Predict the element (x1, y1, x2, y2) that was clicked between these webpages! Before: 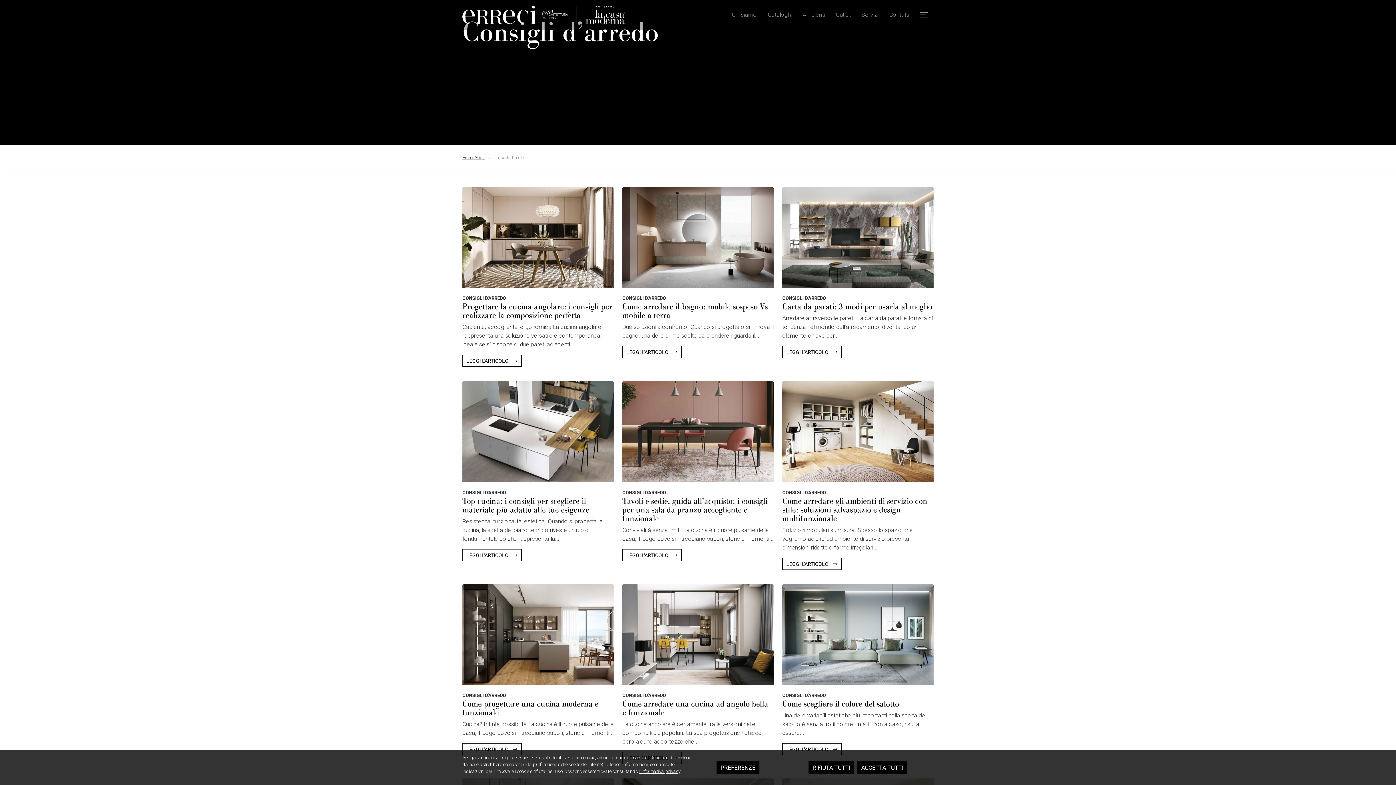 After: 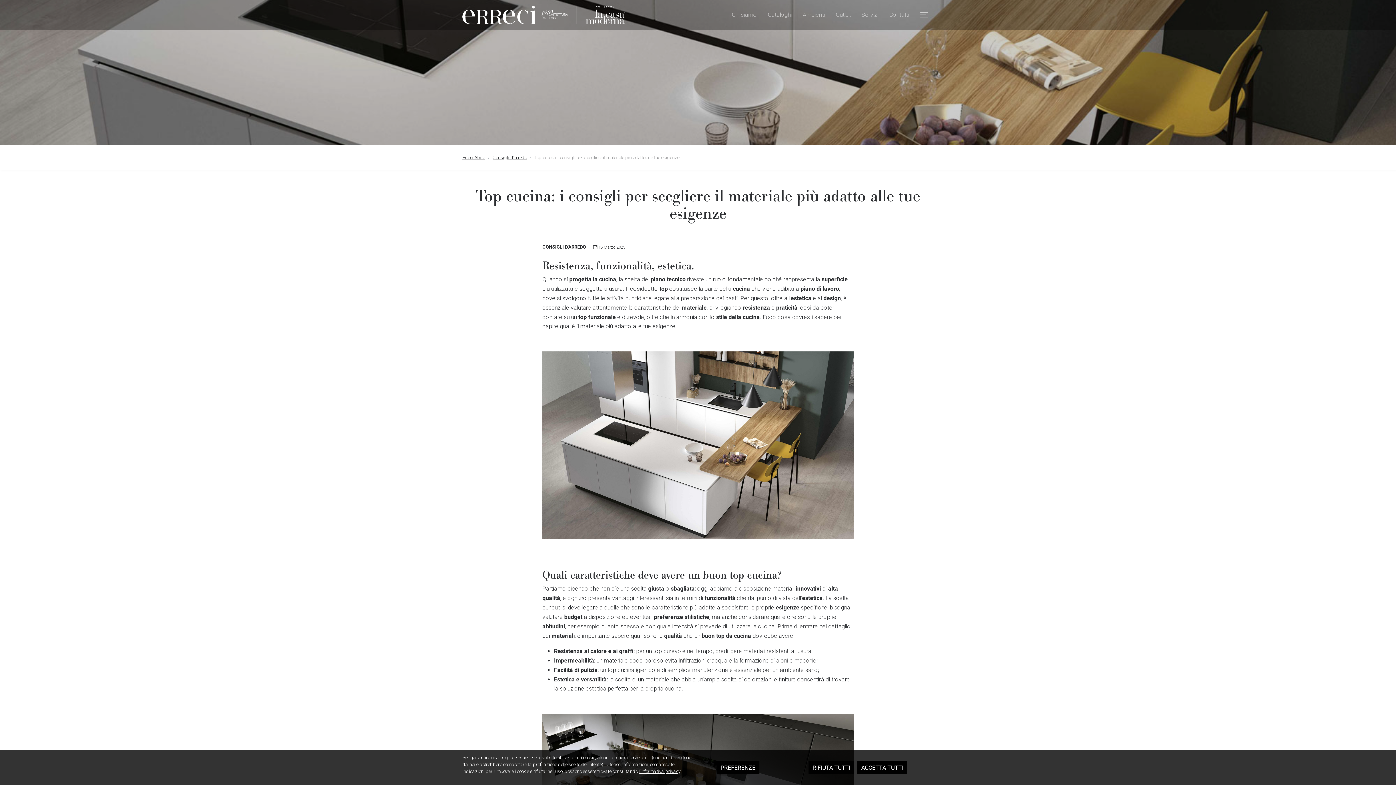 Action: bbox: (462, 428, 613, 434)